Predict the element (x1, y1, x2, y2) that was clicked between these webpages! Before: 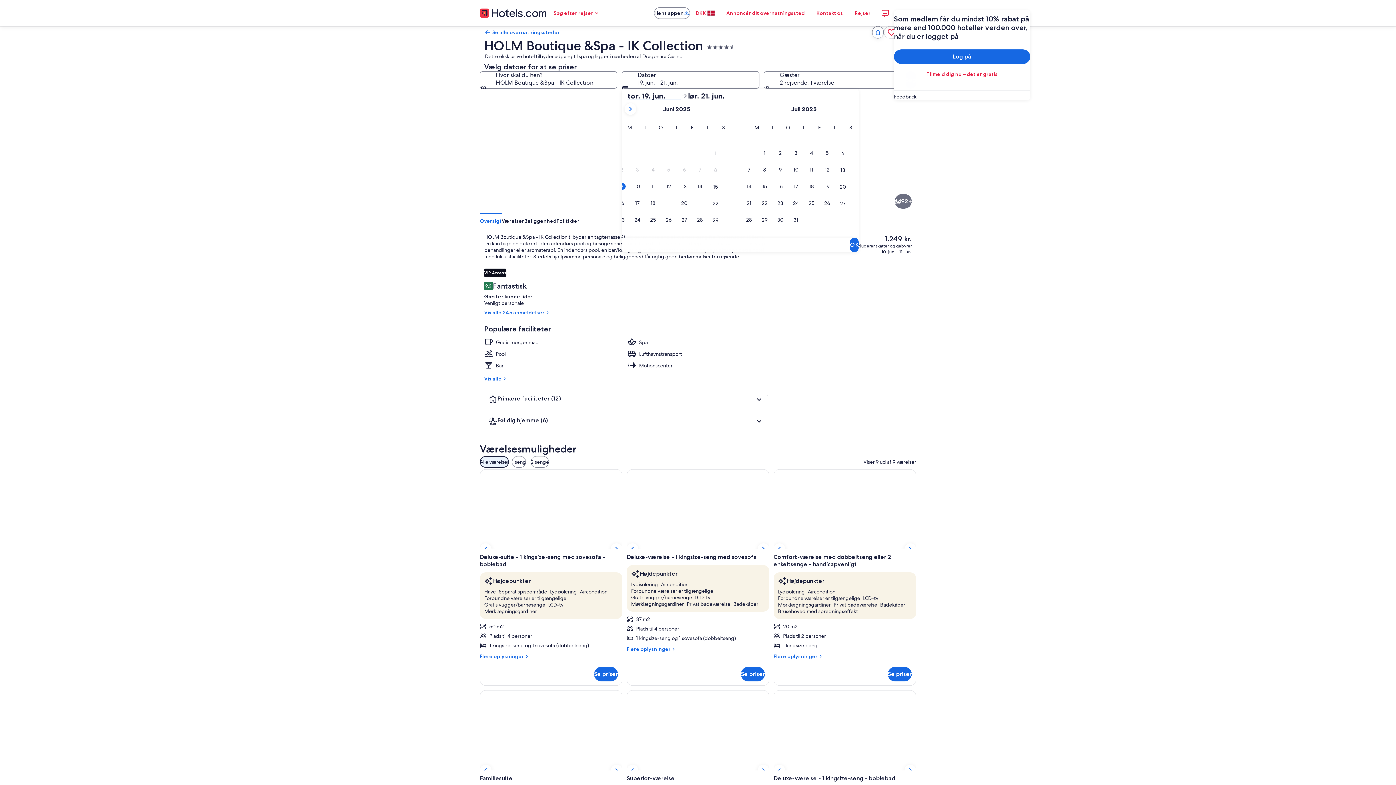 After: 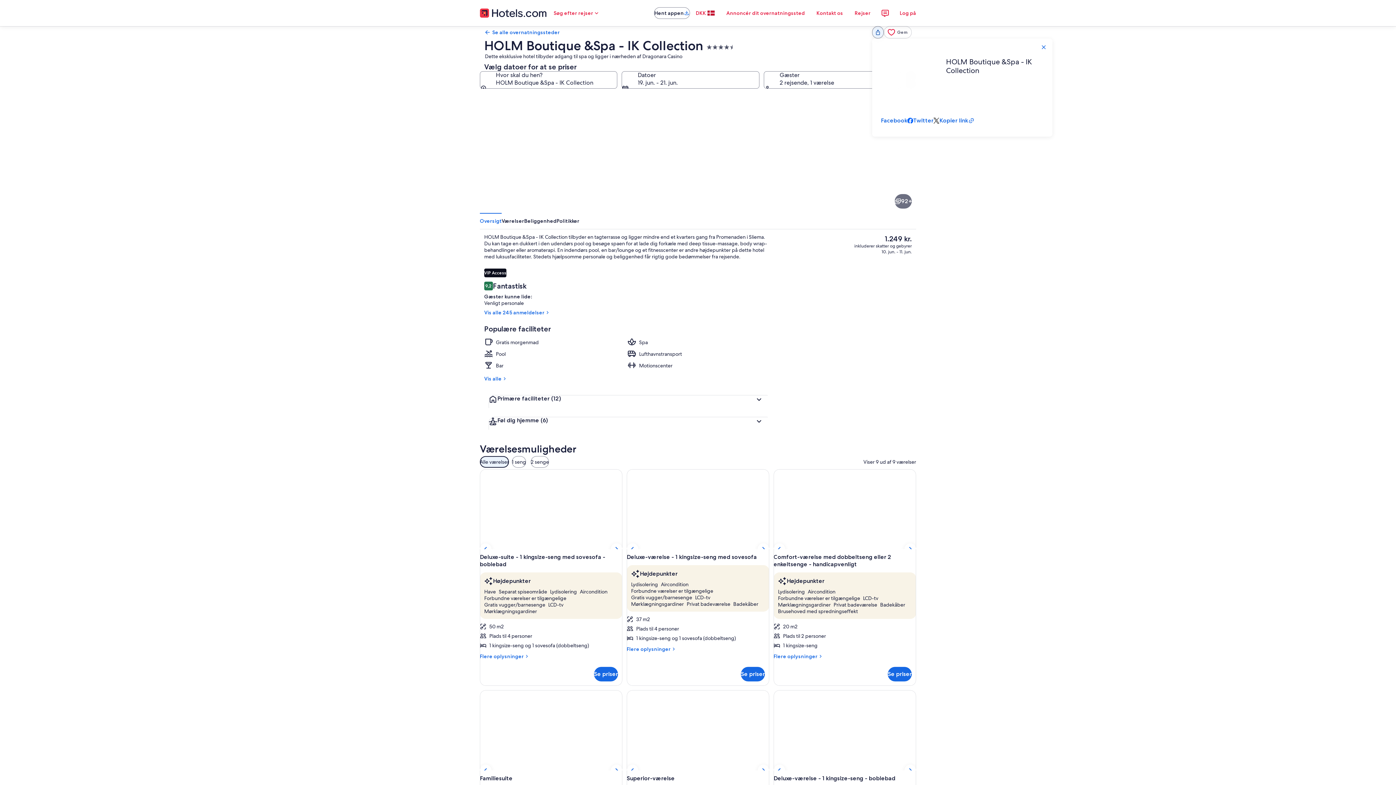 Action: bbox: (872, 26, 884, 38) label: Del